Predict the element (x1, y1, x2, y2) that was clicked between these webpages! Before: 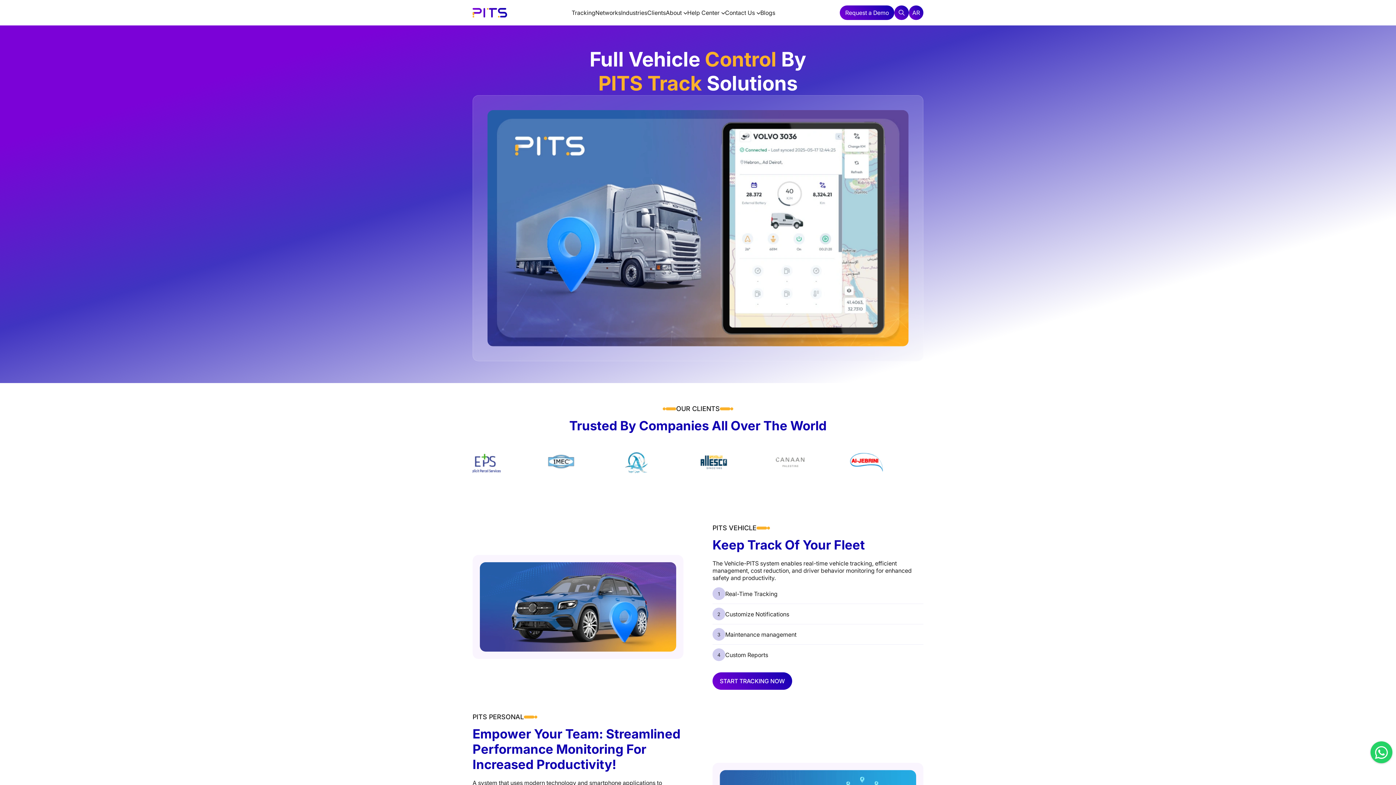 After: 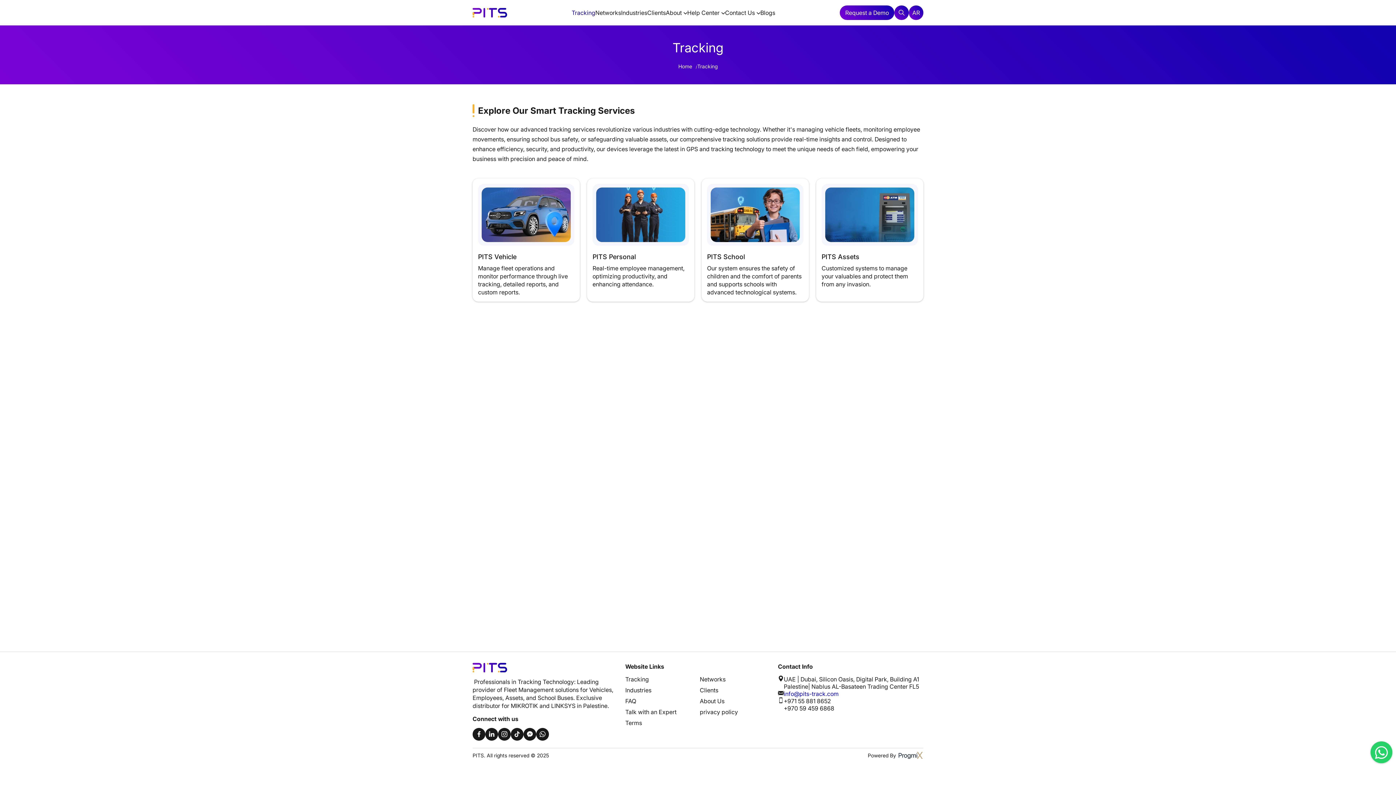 Action: label: Tracking bbox: (571, 5, 595, 20)